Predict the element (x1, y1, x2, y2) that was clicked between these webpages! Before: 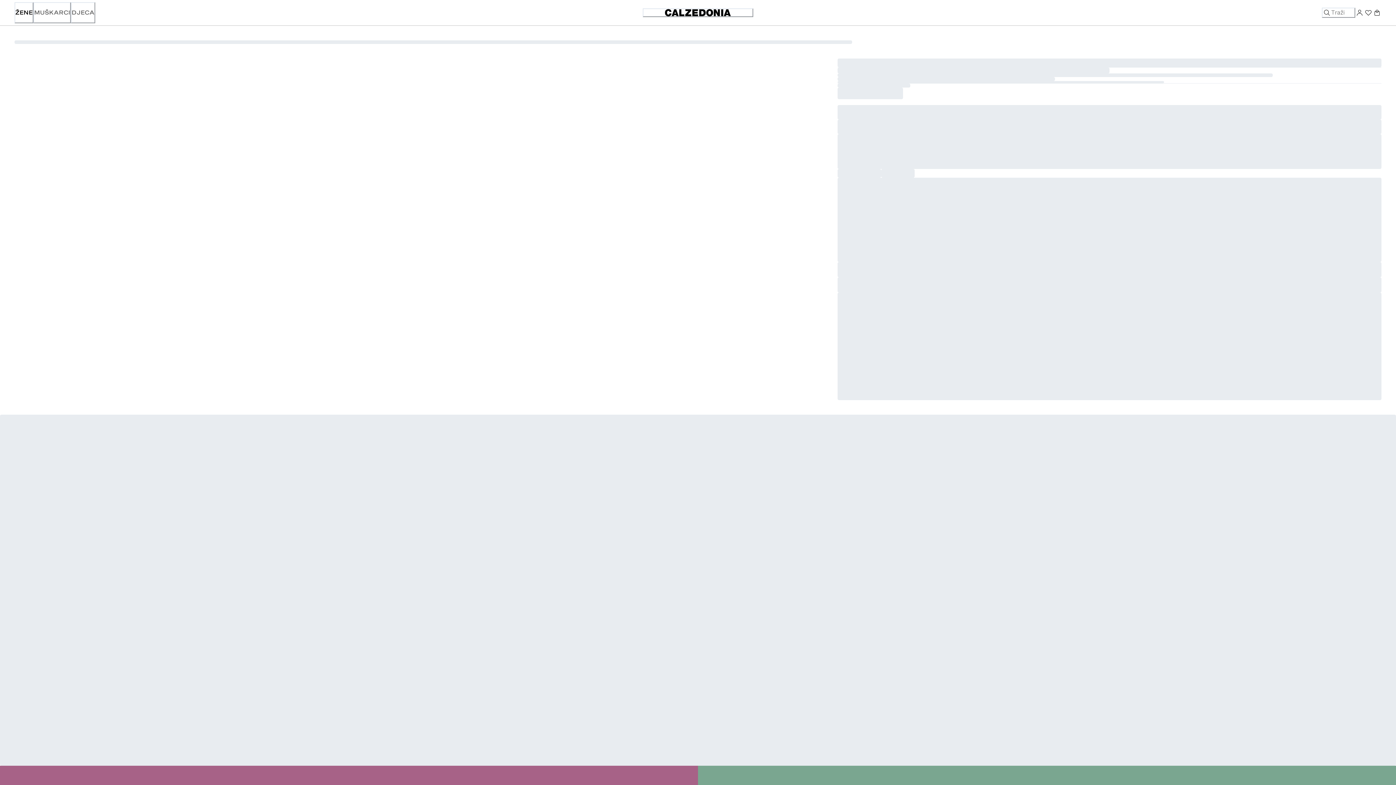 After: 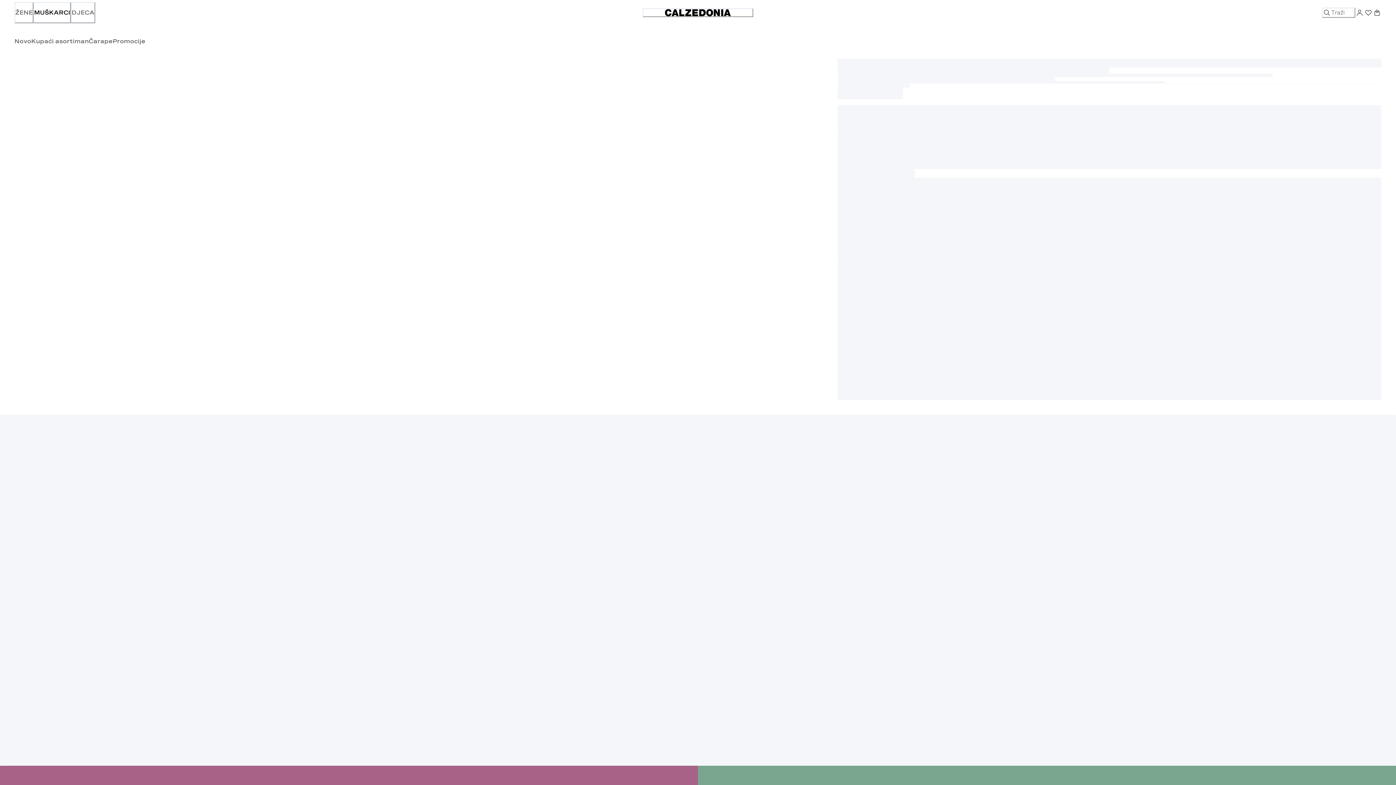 Action: label: MUŠKARCI bbox: (33, 2, 70, 23)